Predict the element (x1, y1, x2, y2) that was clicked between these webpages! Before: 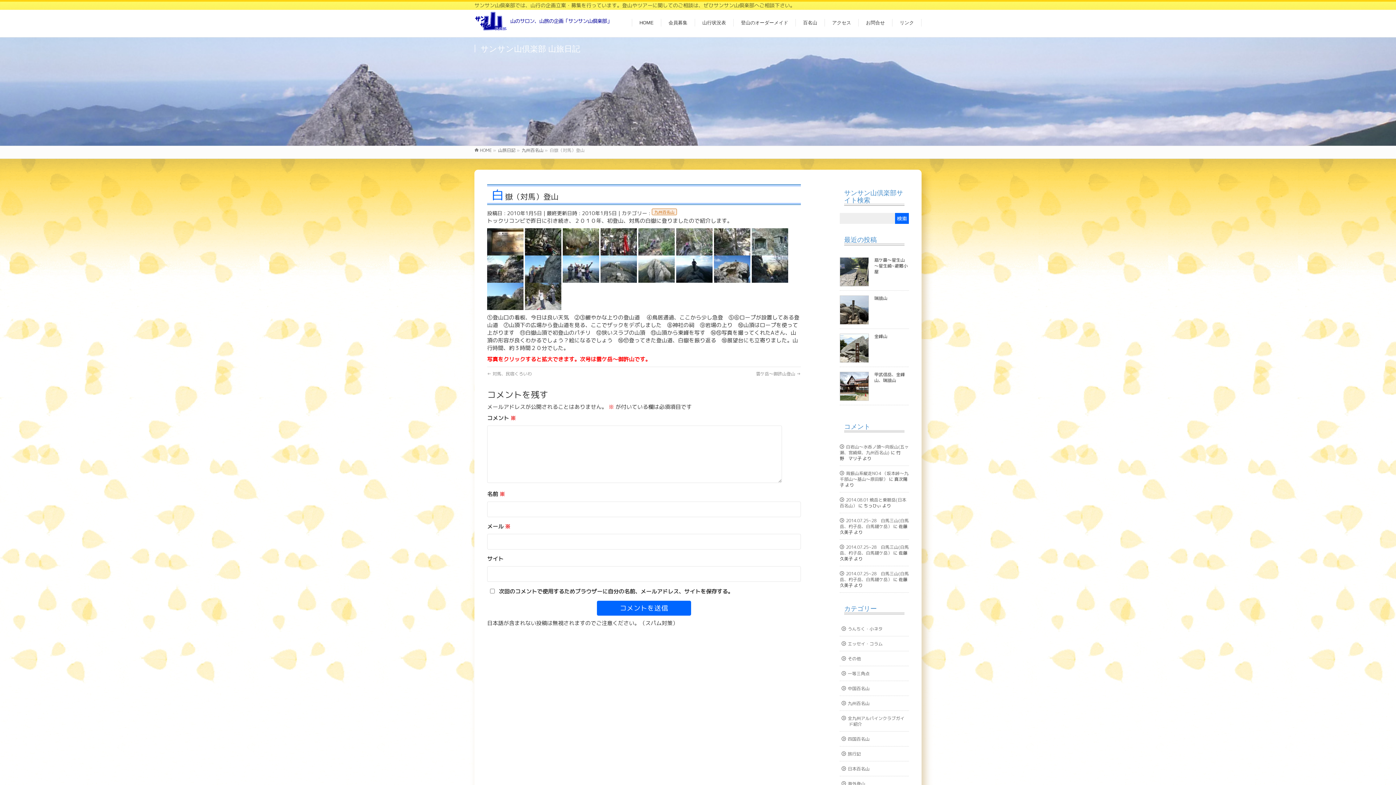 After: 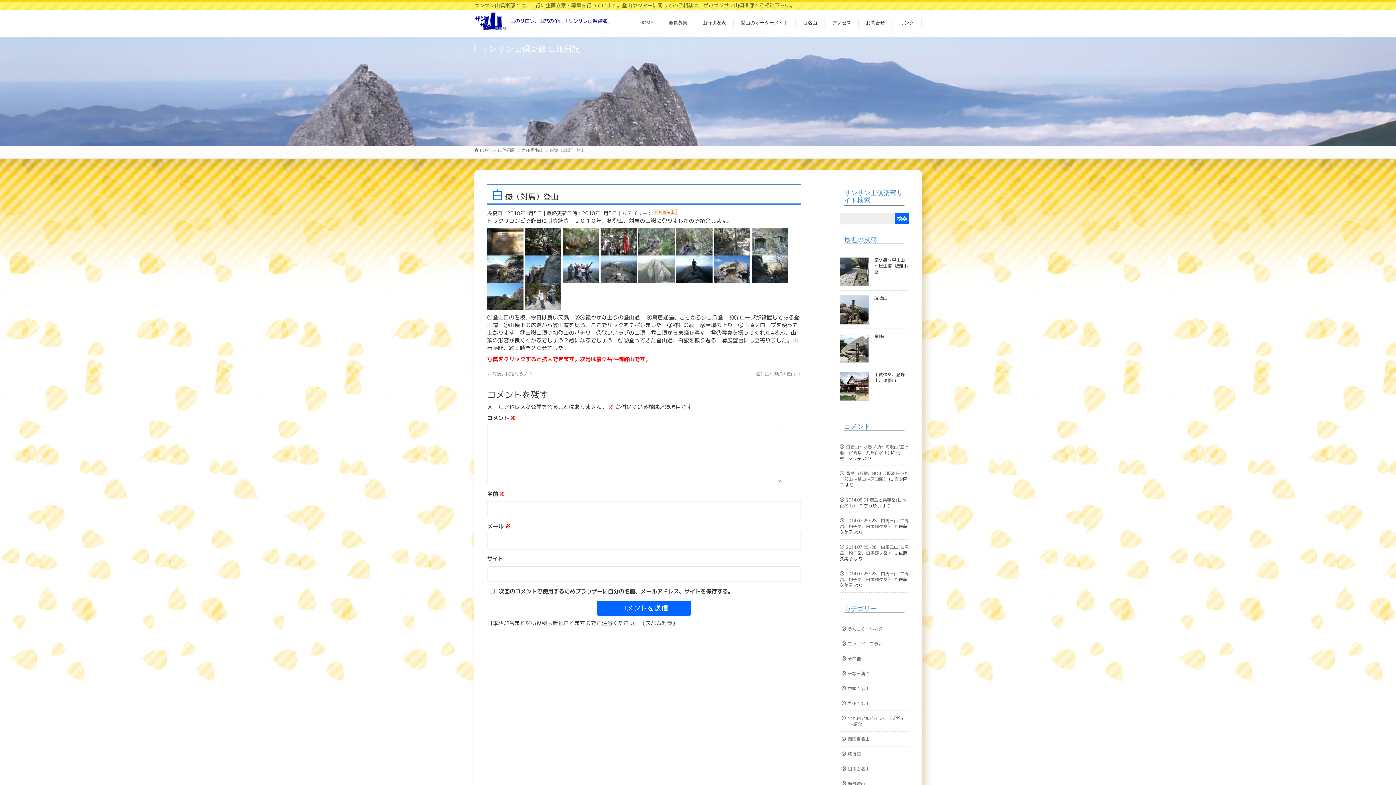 Action: bbox: (638, 264, 674, 272)